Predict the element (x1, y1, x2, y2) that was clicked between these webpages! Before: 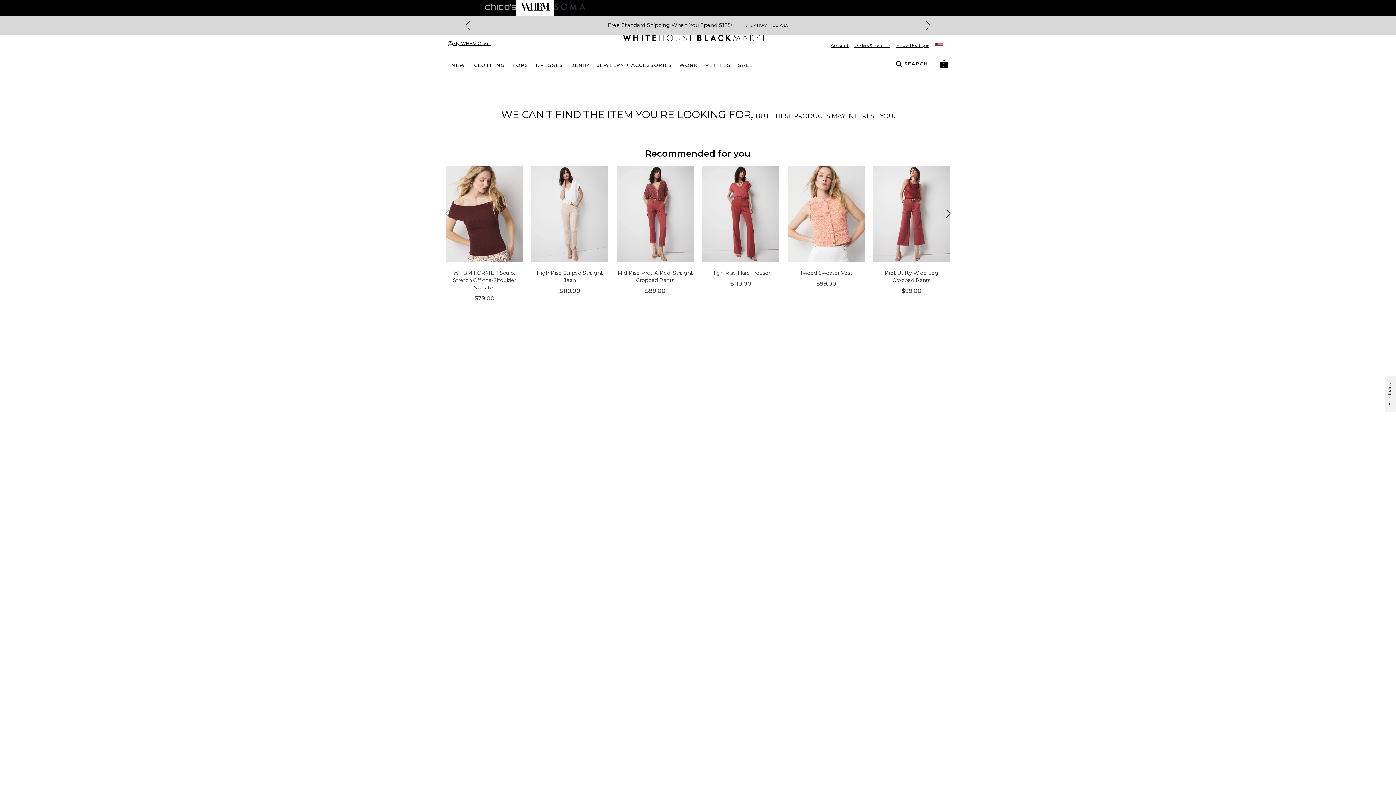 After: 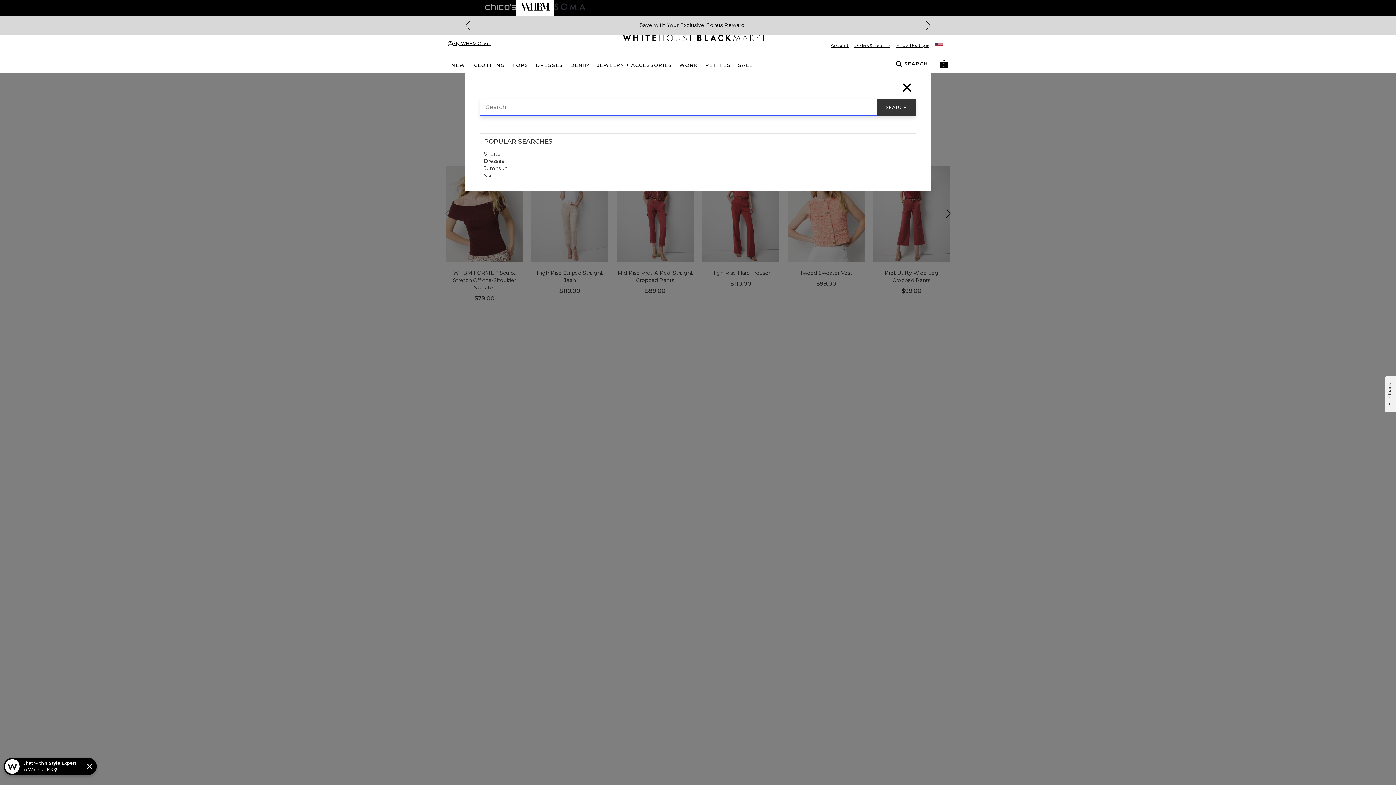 Action: label: SEARCH bbox: (896, 60, 928, 67)